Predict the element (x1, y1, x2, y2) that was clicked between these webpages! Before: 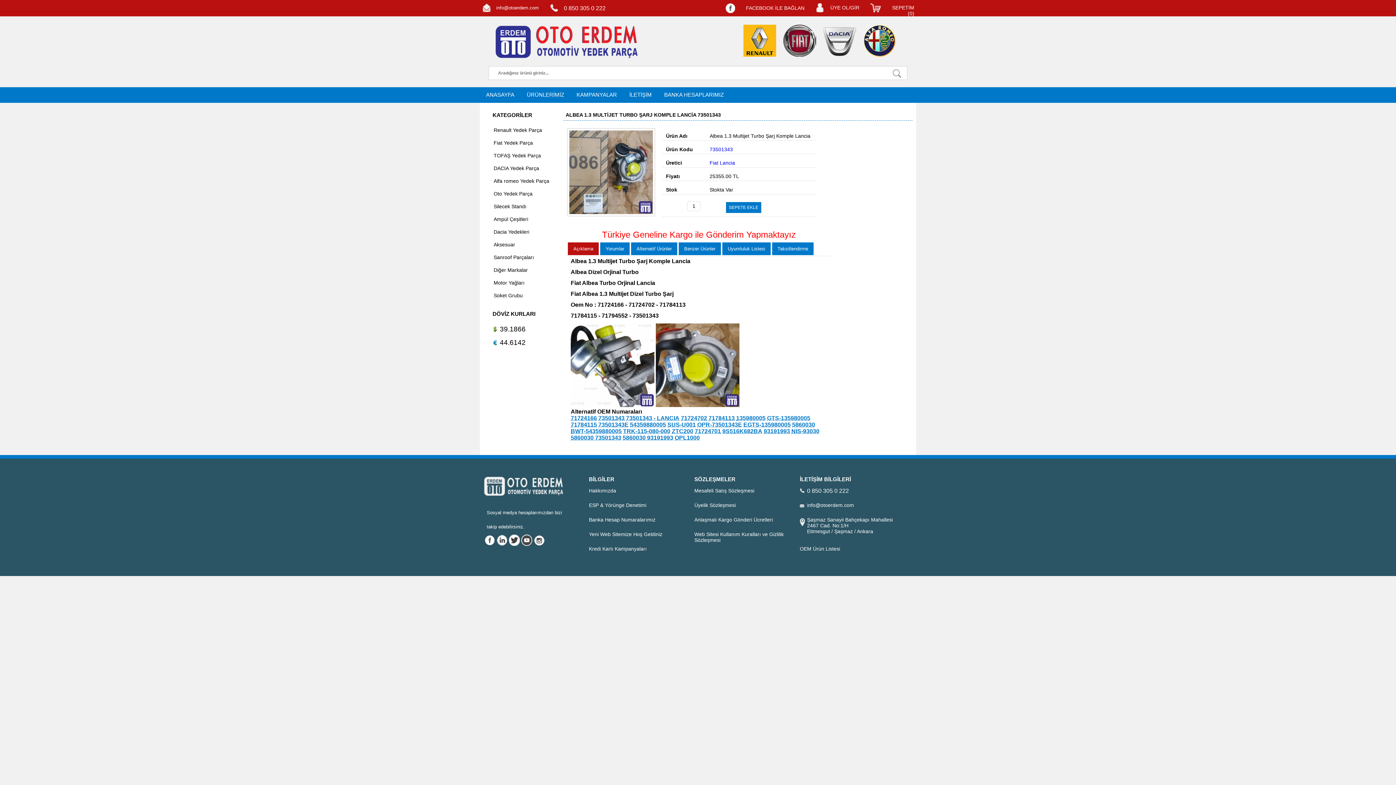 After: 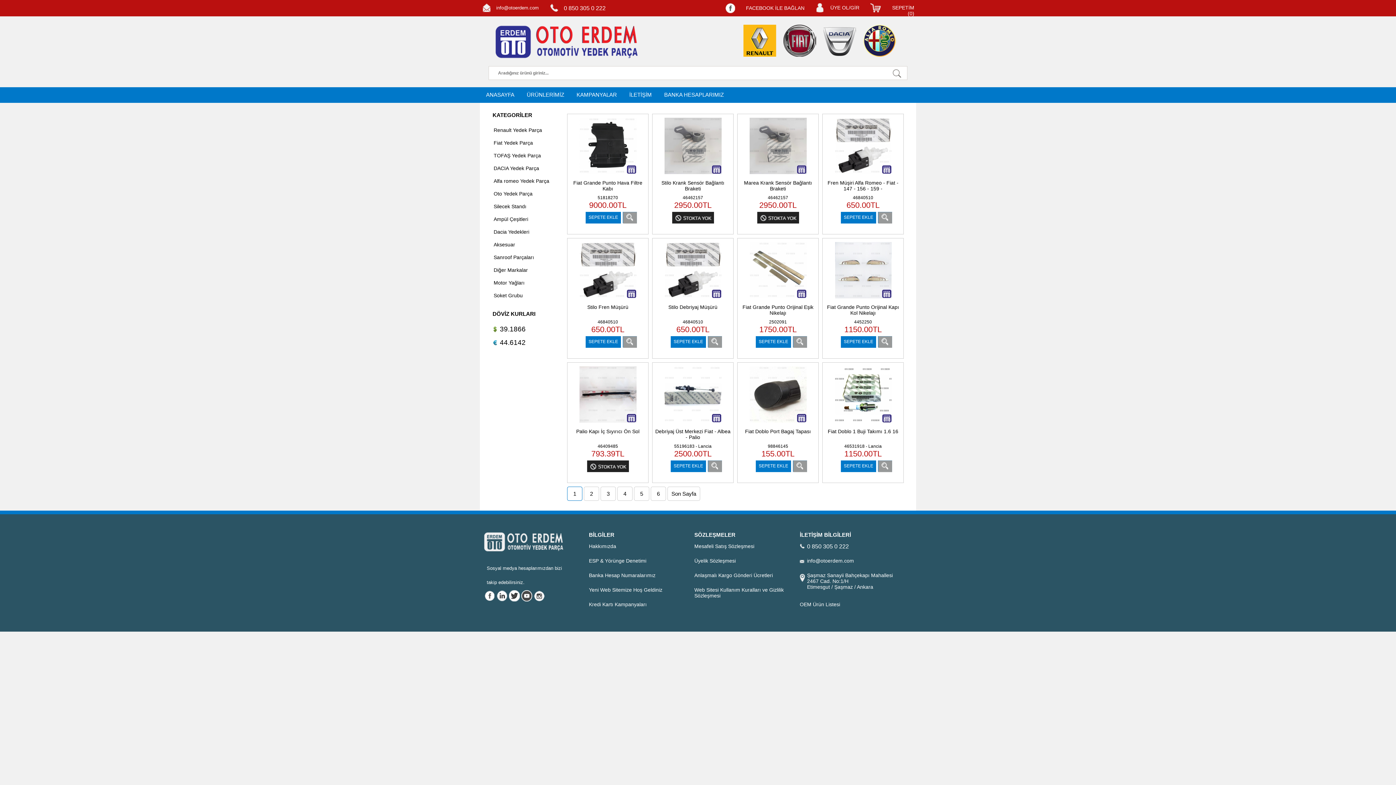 Action: bbox: (709, 160, 735, 165) label: Fiat Lancia